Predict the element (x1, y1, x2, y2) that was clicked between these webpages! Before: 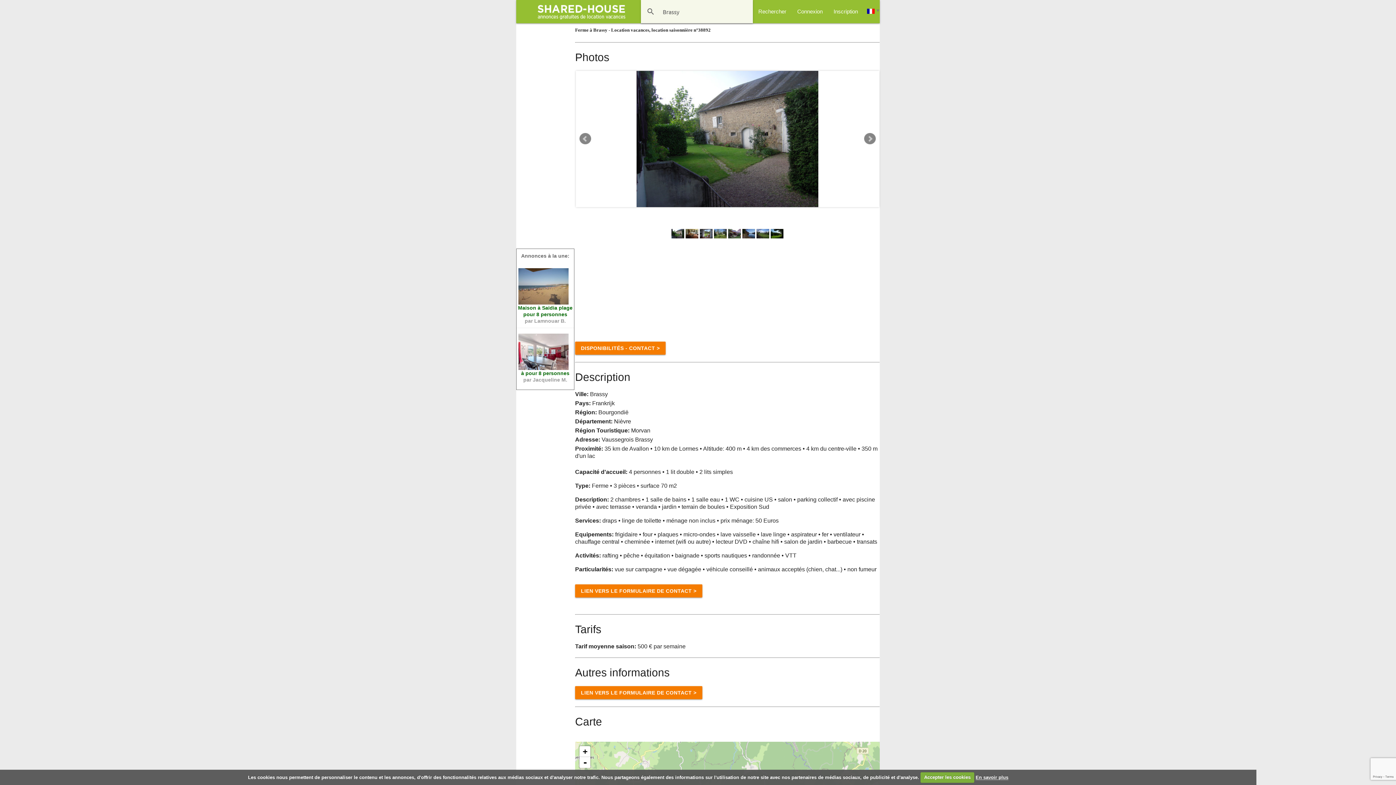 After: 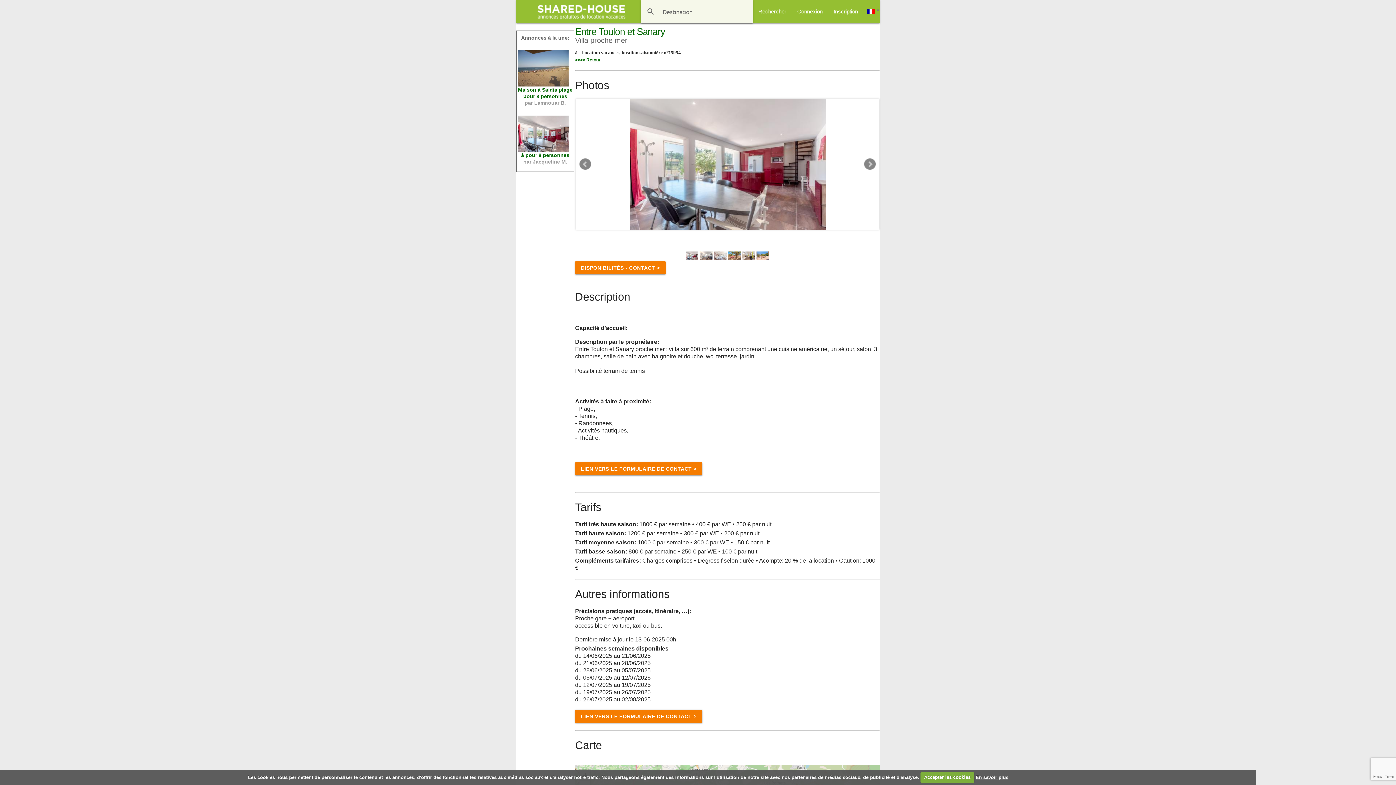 Action: bbox: (521, 370, 569, 376) label: à pour 8 personnes